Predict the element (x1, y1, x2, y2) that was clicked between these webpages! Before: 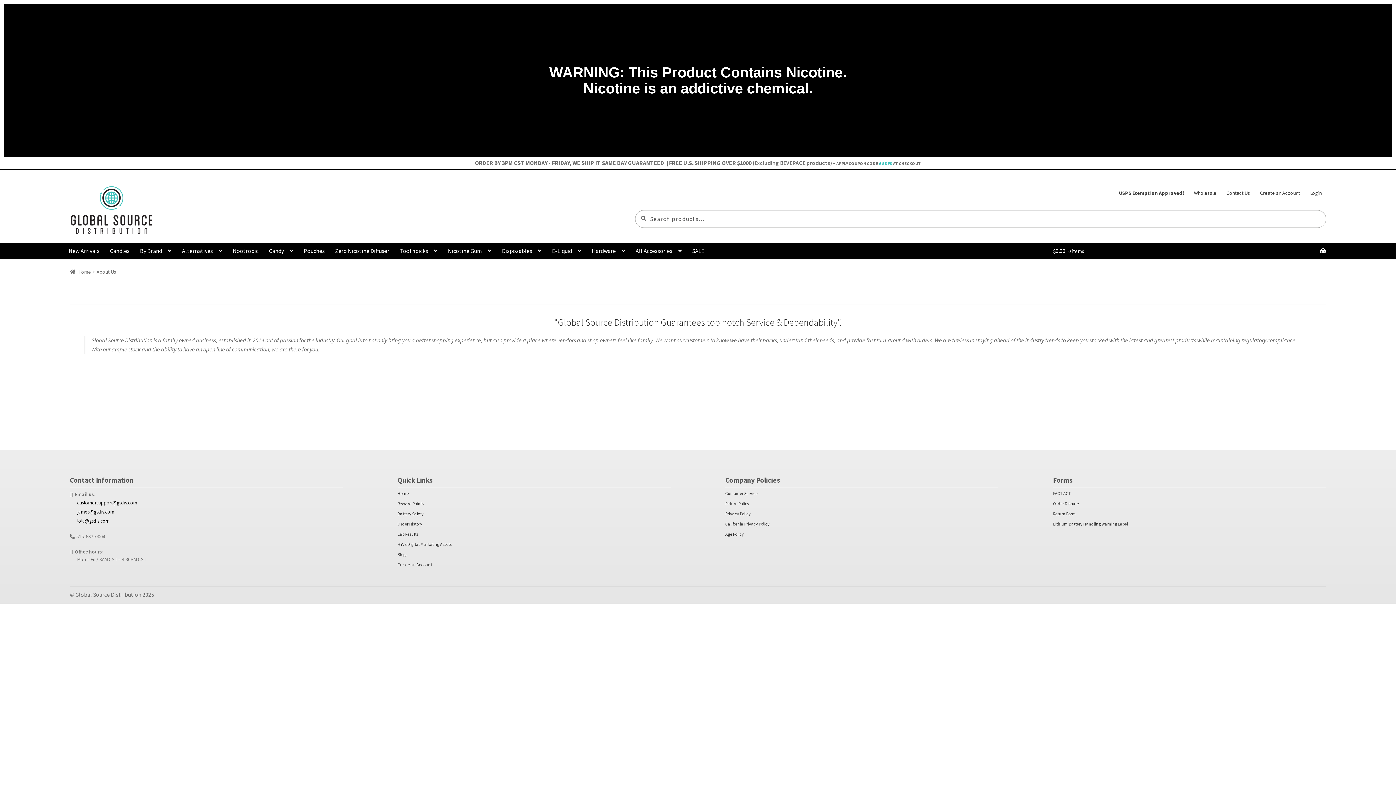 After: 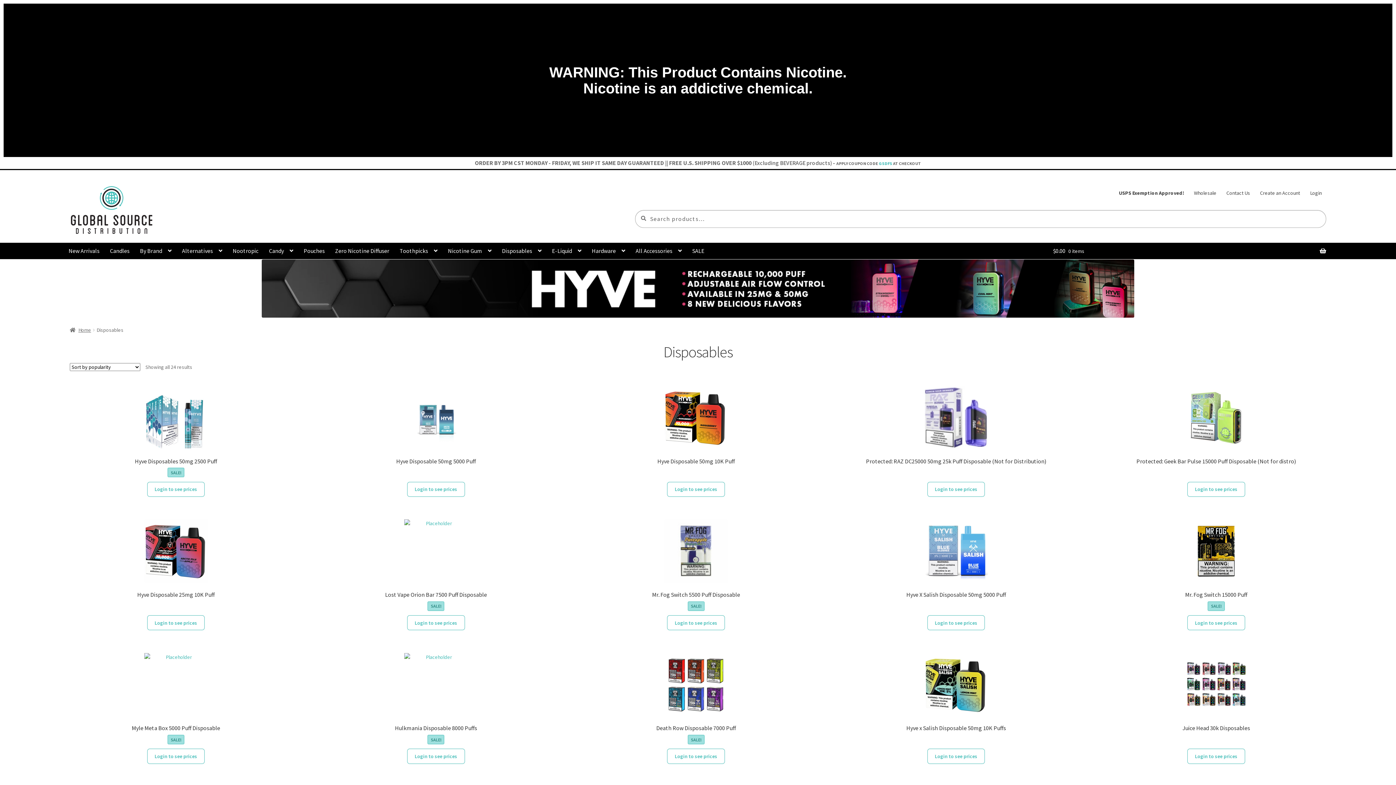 Action: bbox: (497, 242, 546, 259) label: Disposables